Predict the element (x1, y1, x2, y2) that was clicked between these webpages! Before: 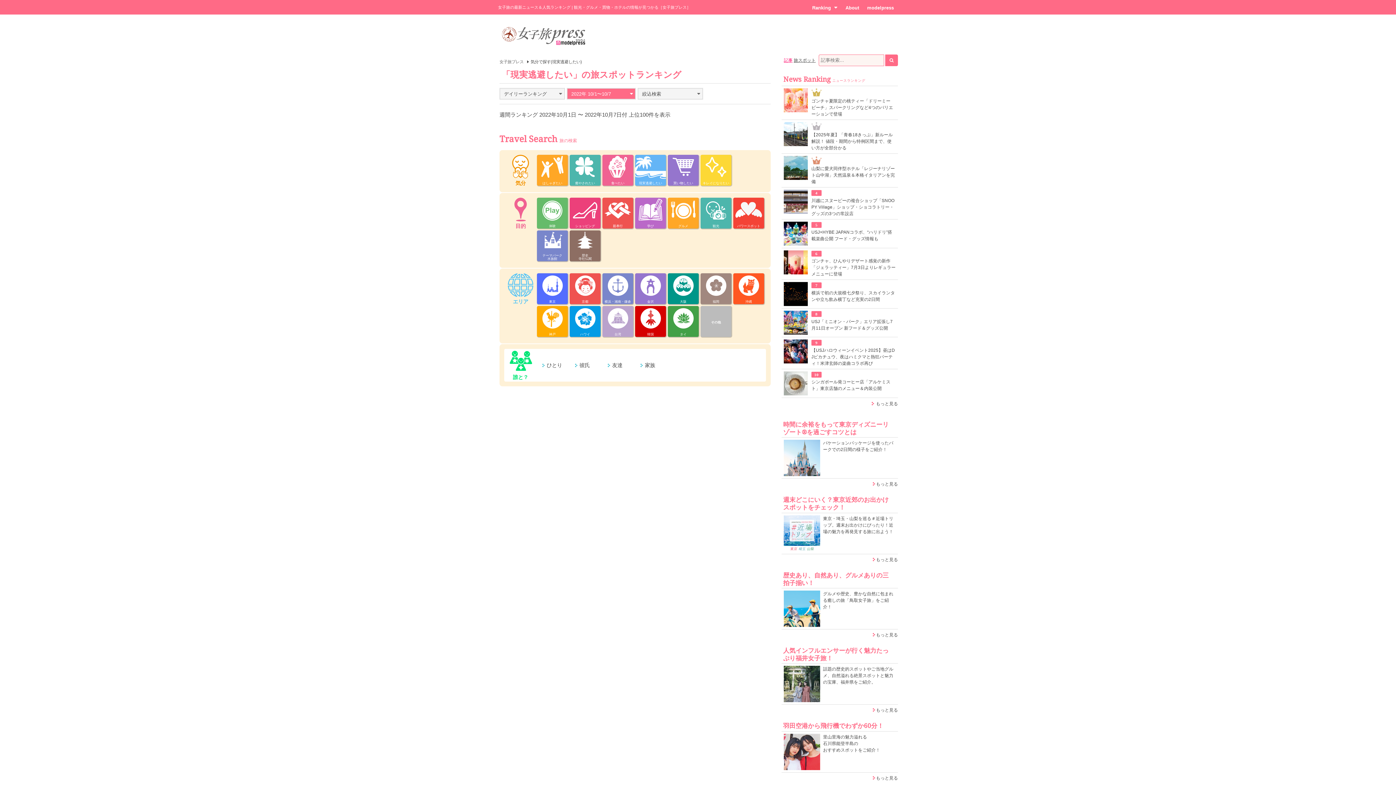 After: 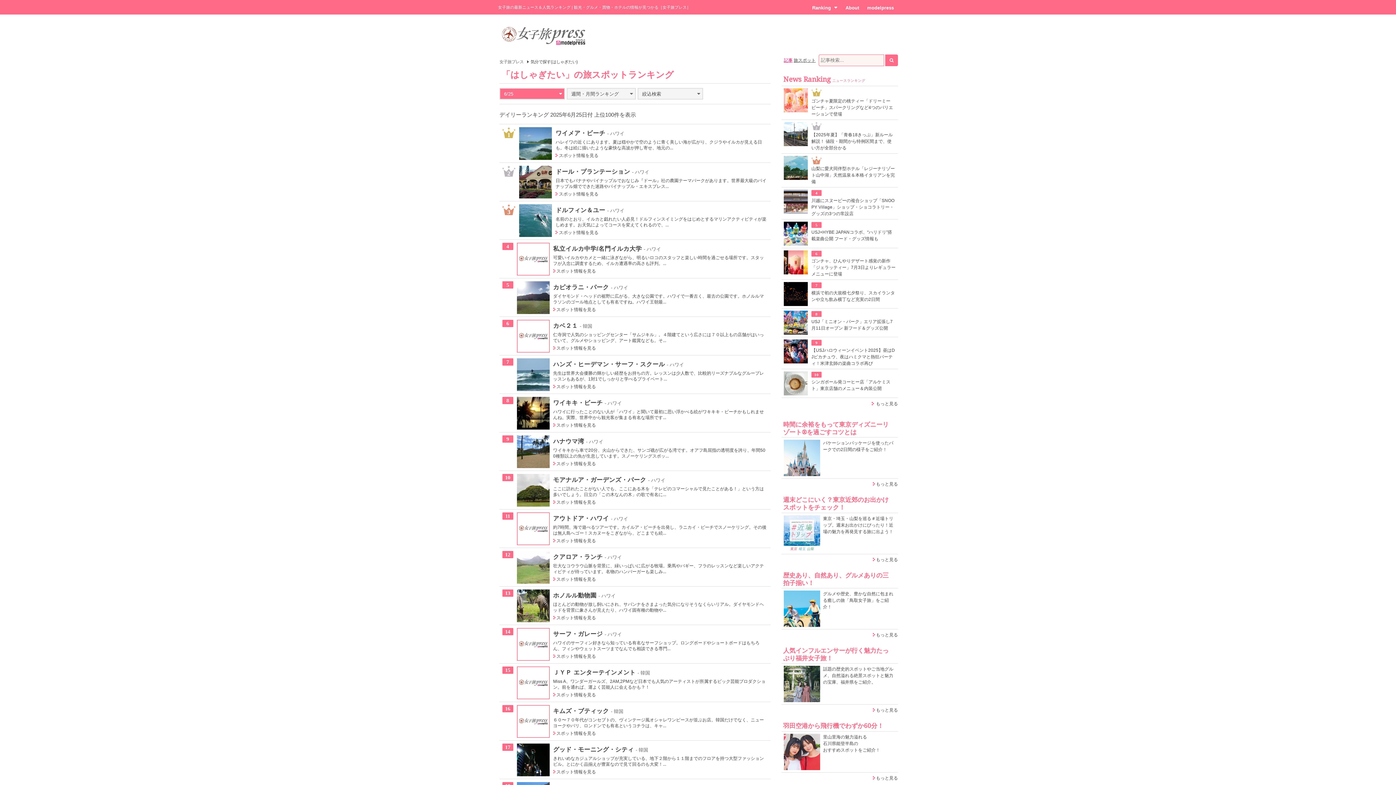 Action: bbox: (537, 155, 568, 185) label: はしゃぎたい